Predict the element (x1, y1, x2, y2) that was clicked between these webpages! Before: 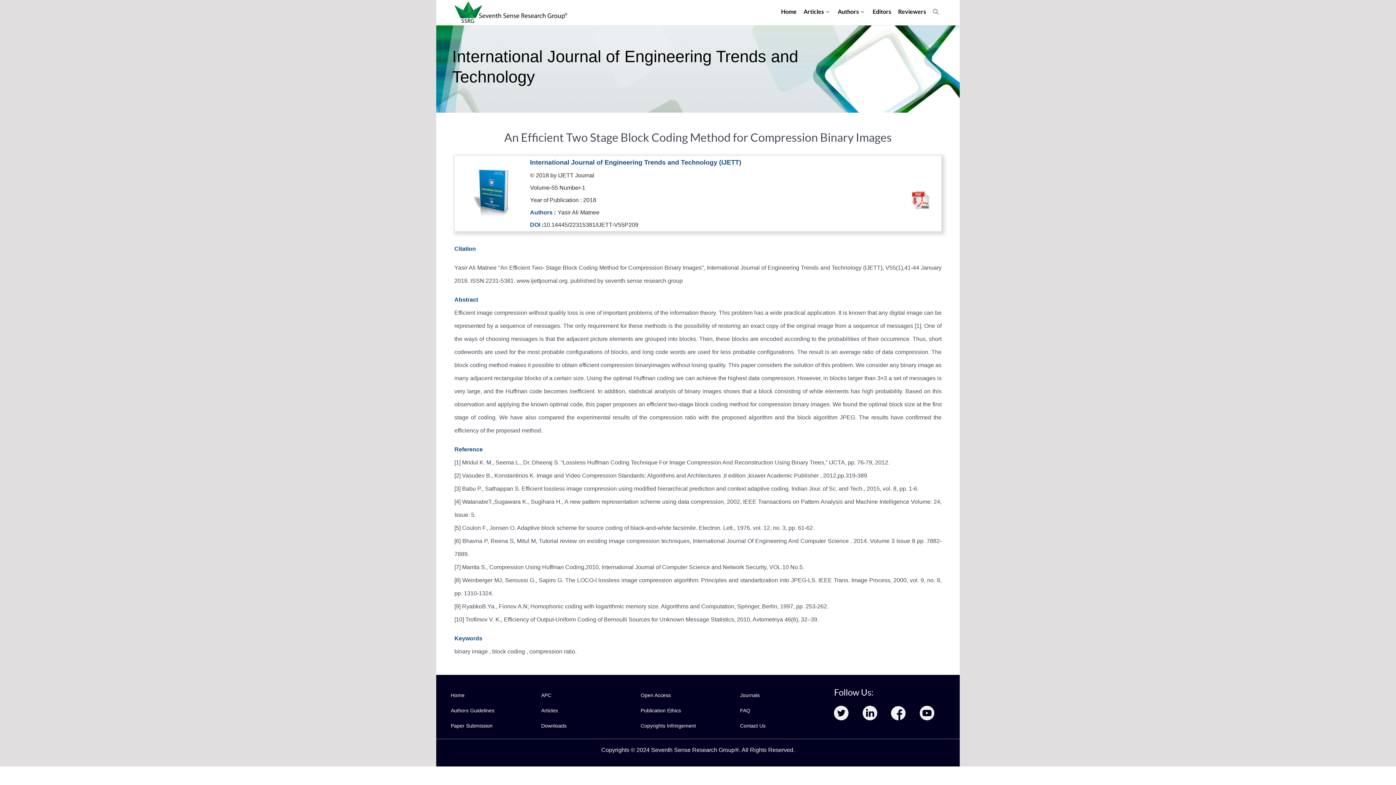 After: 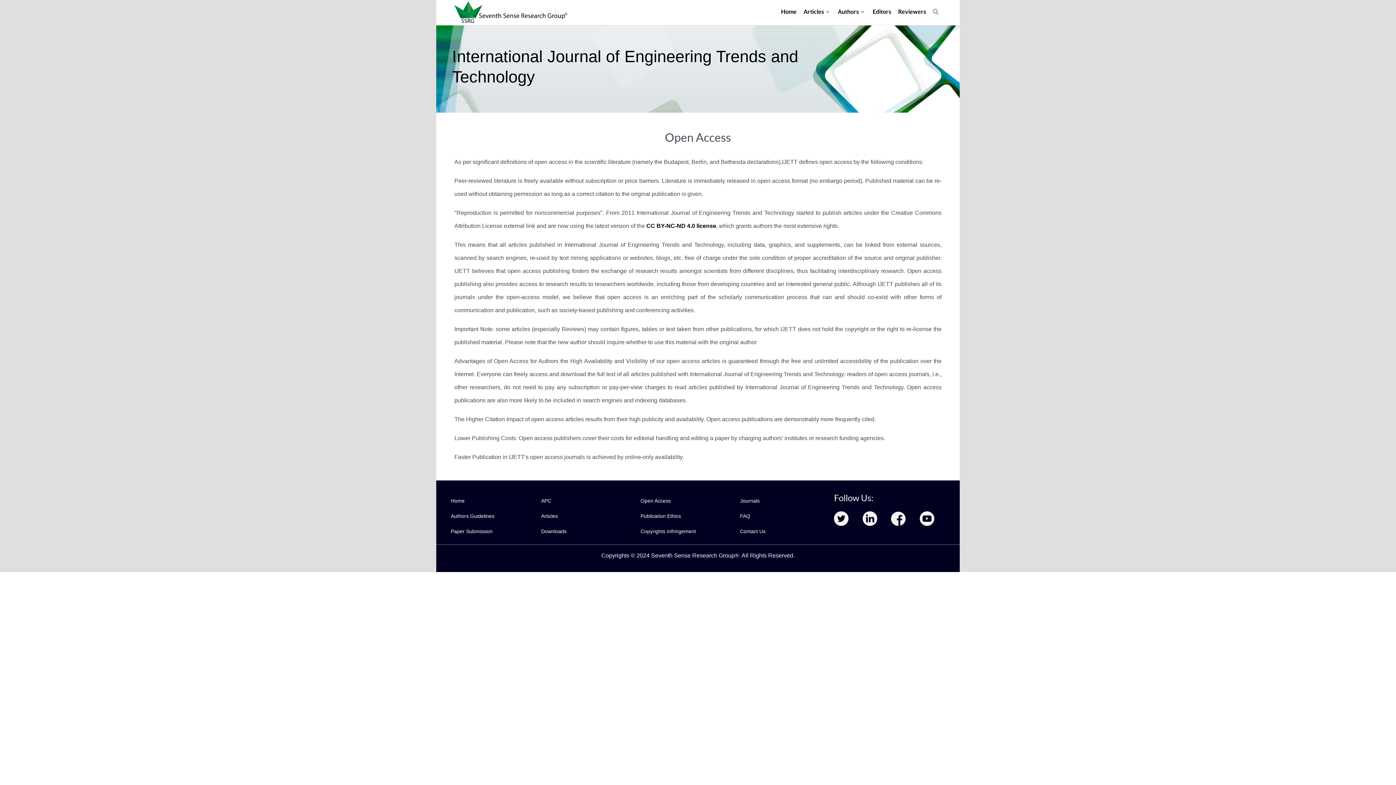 Action: label: Open Access bbox: (640, 691, 670, 699)